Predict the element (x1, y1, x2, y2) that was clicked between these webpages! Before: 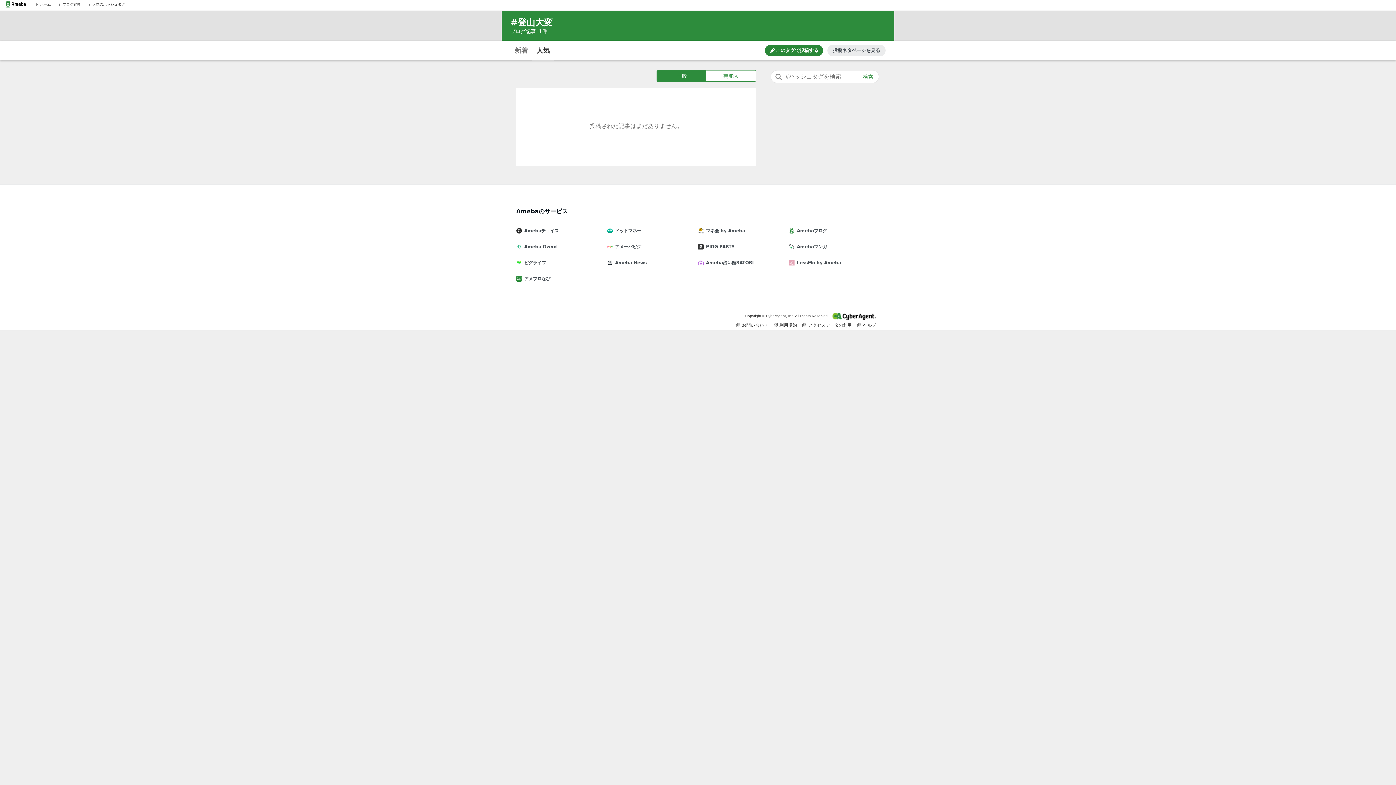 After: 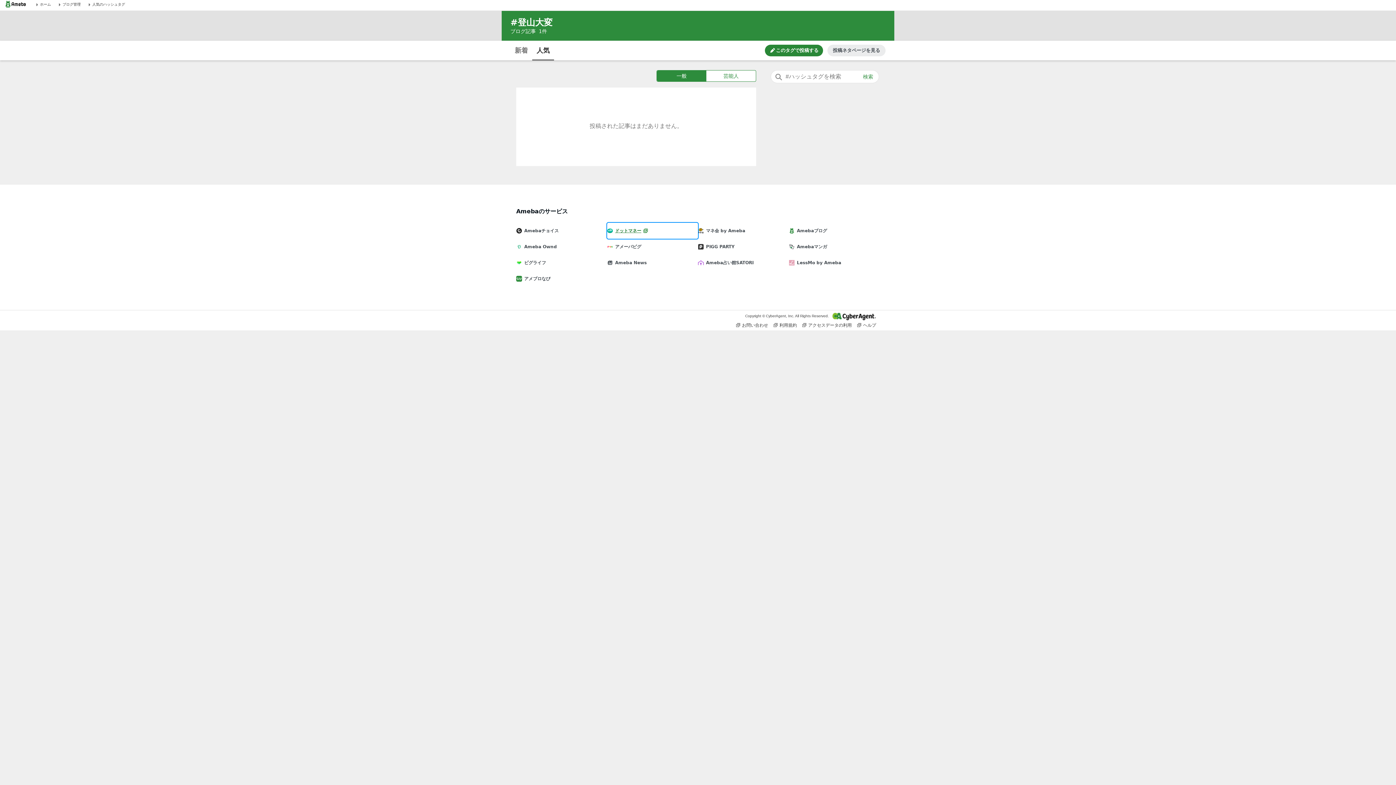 Action: bbox: (607, 222, 698, 238) label: ドットマネー